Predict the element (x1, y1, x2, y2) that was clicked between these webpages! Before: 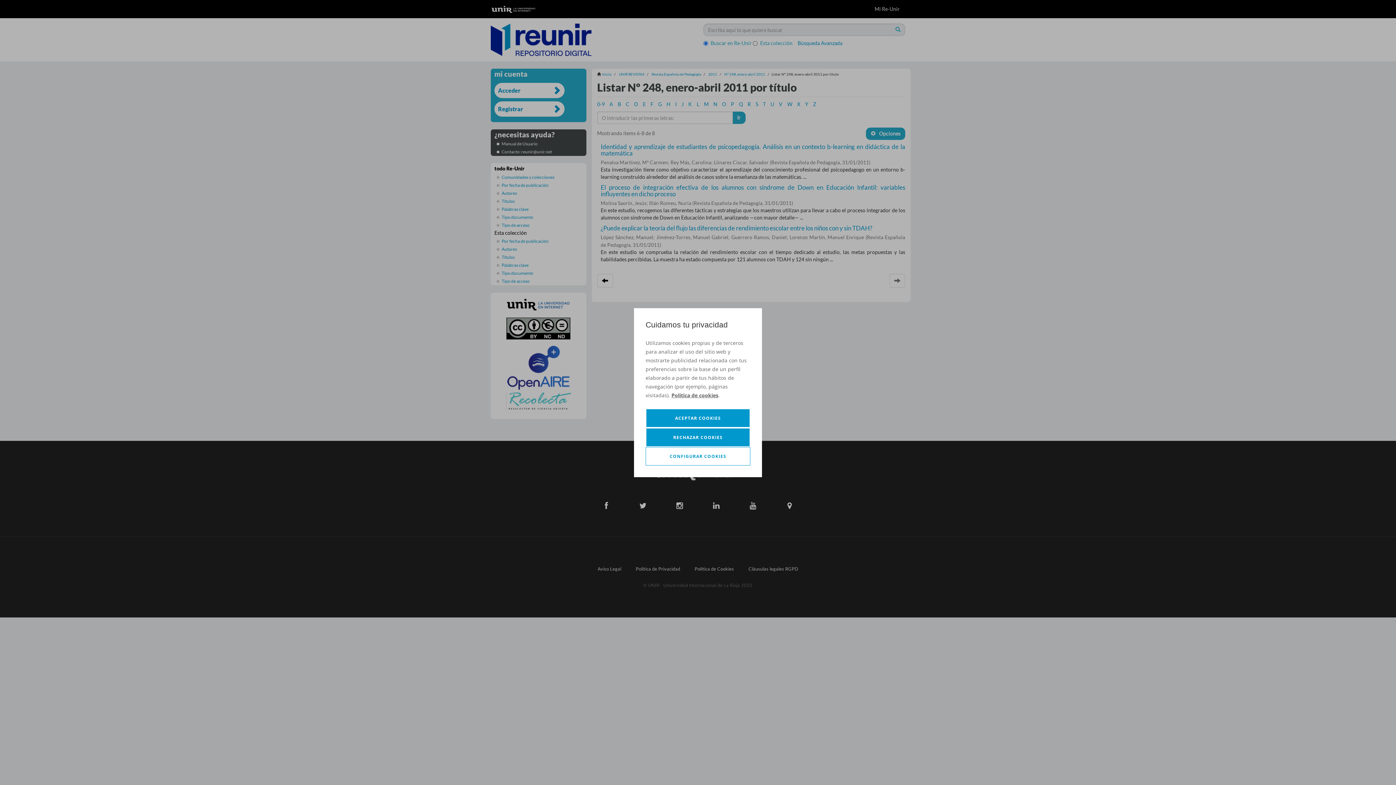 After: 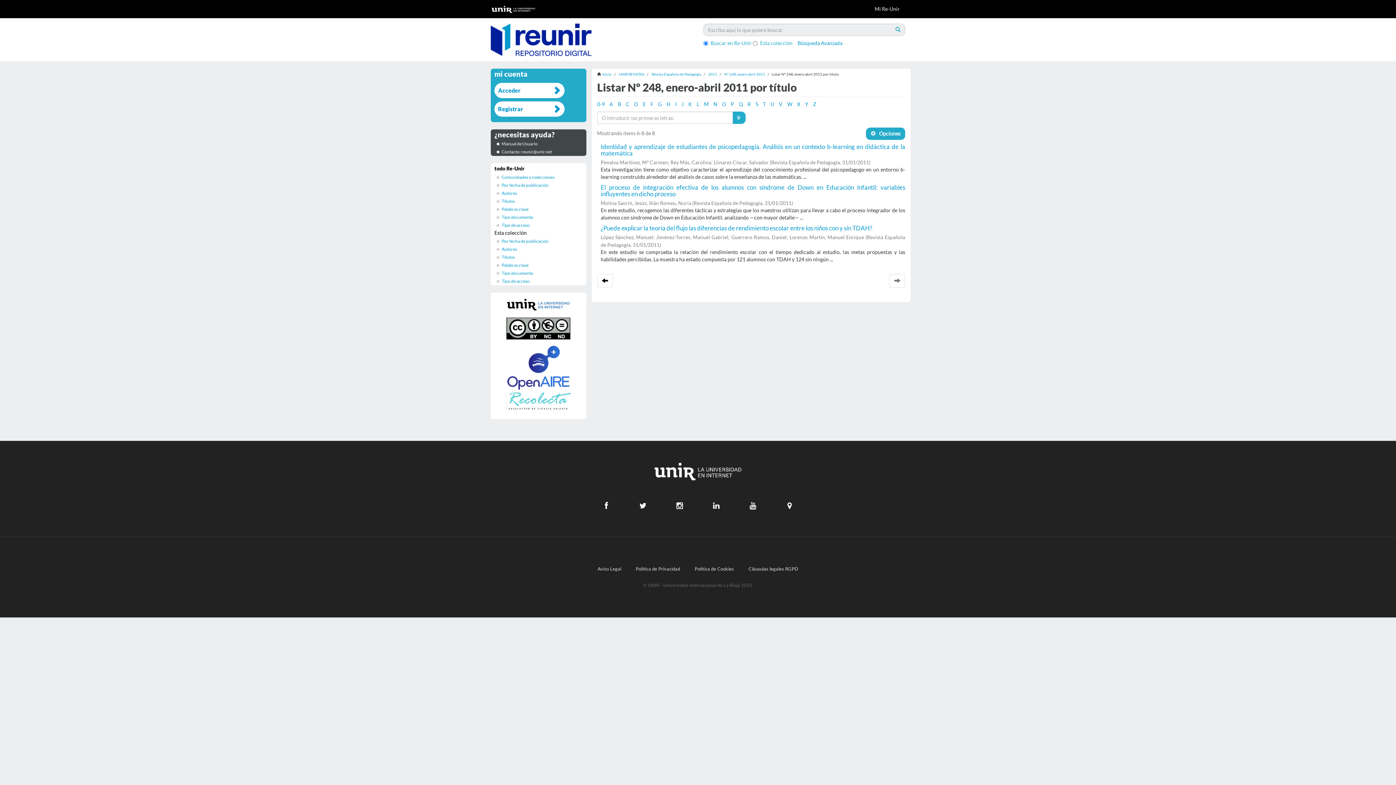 Action: label: RECHAZAR COOKIES bbox: (645, 427, 750, 447)